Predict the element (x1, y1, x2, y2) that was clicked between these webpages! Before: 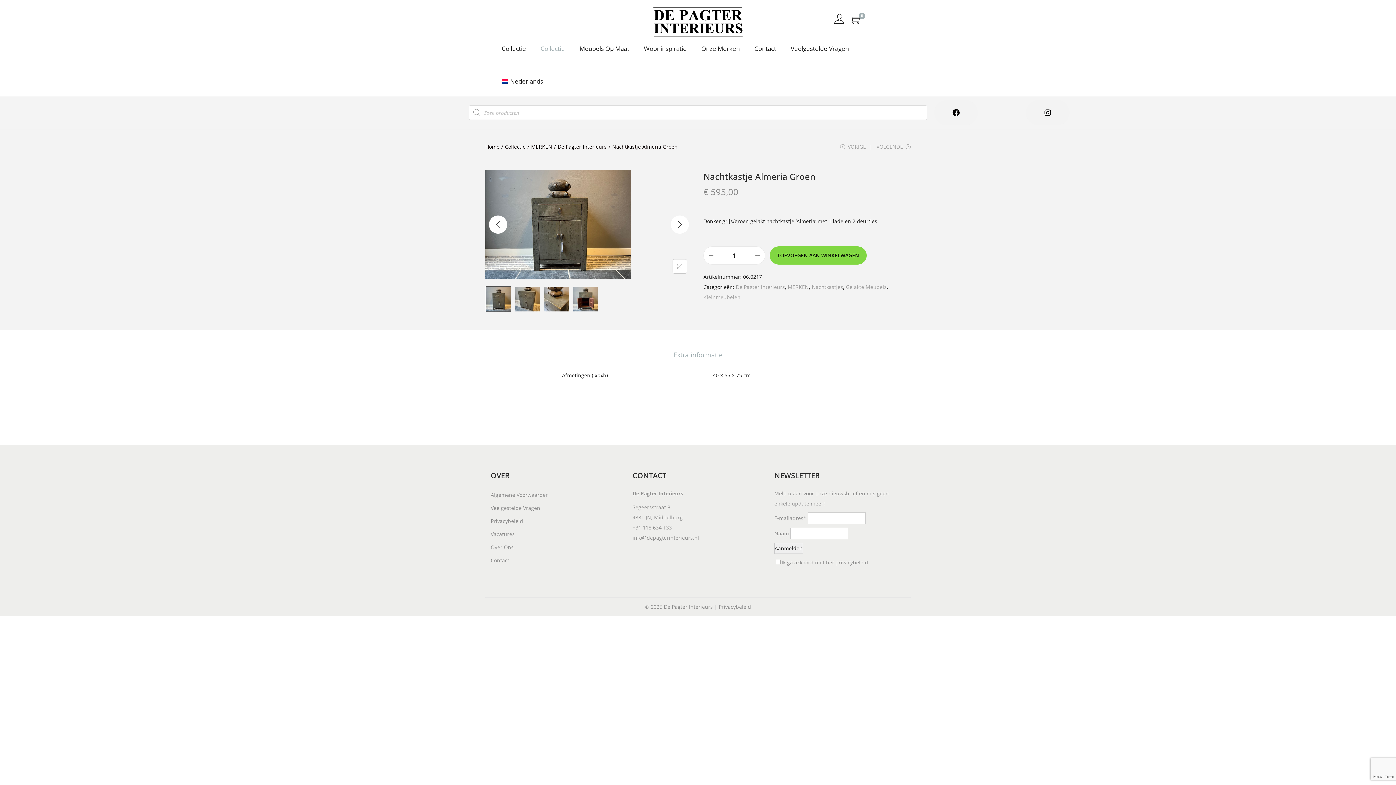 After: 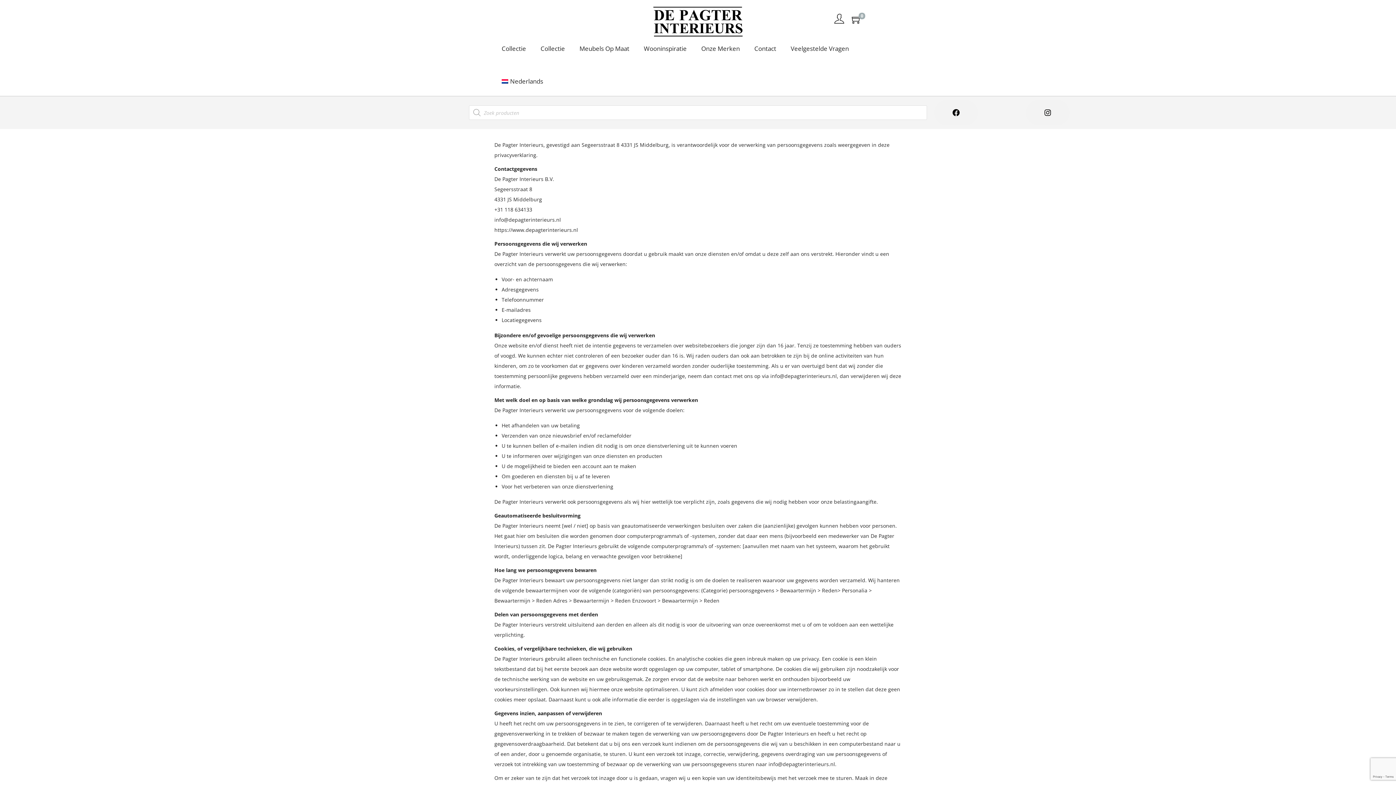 Action: label: | Privacybeleid bbox: (714, 603, 751, 610)